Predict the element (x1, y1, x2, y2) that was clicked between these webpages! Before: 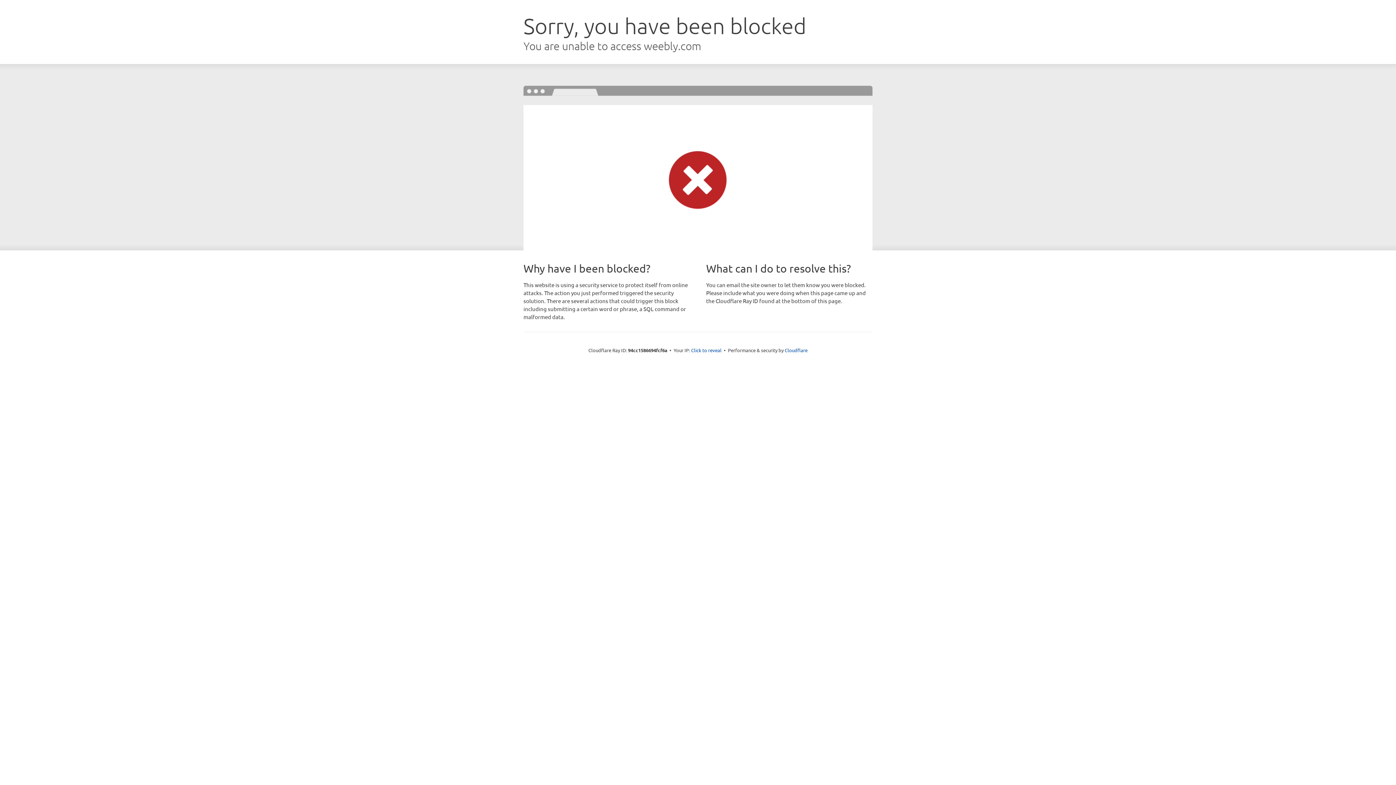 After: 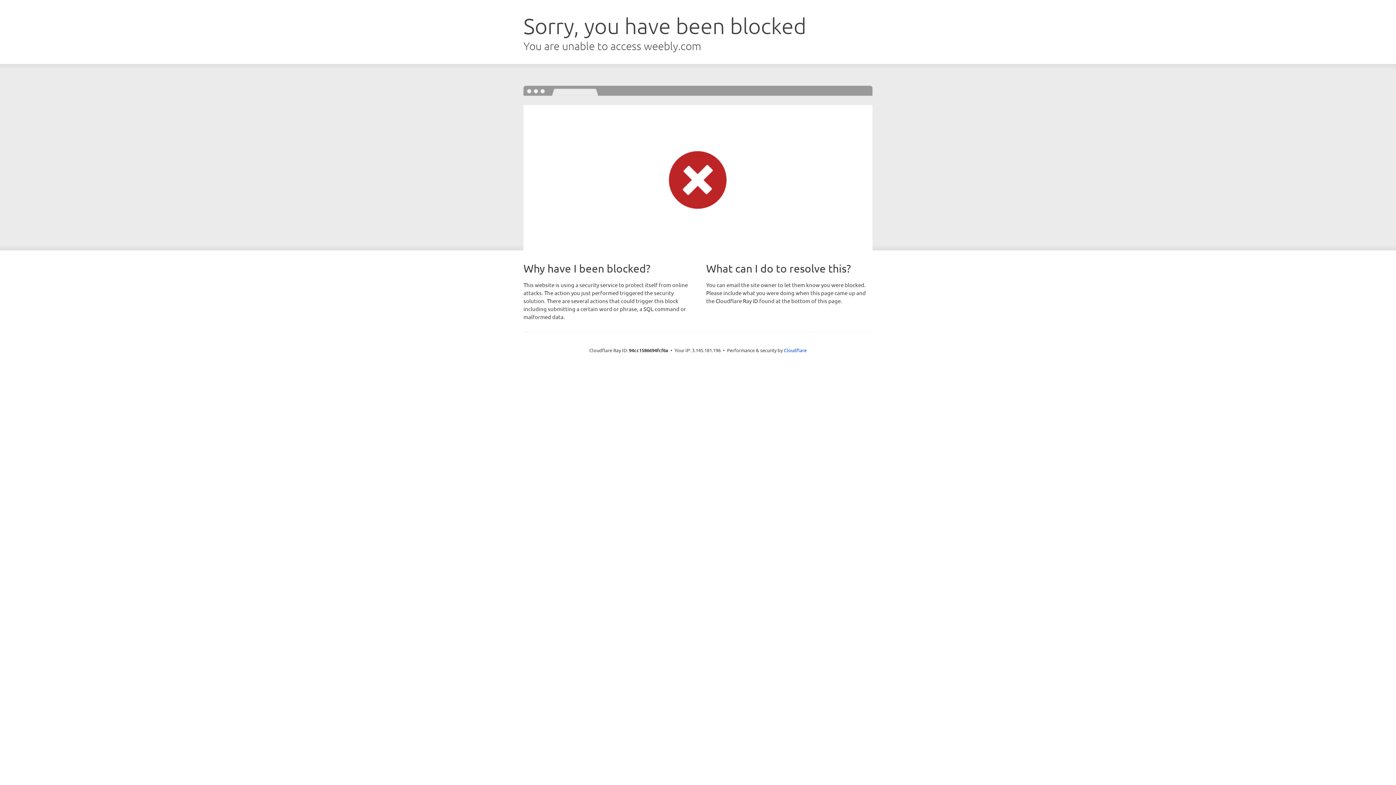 Action: bbox: (691, 346, 721, 353) label: Click to reveal